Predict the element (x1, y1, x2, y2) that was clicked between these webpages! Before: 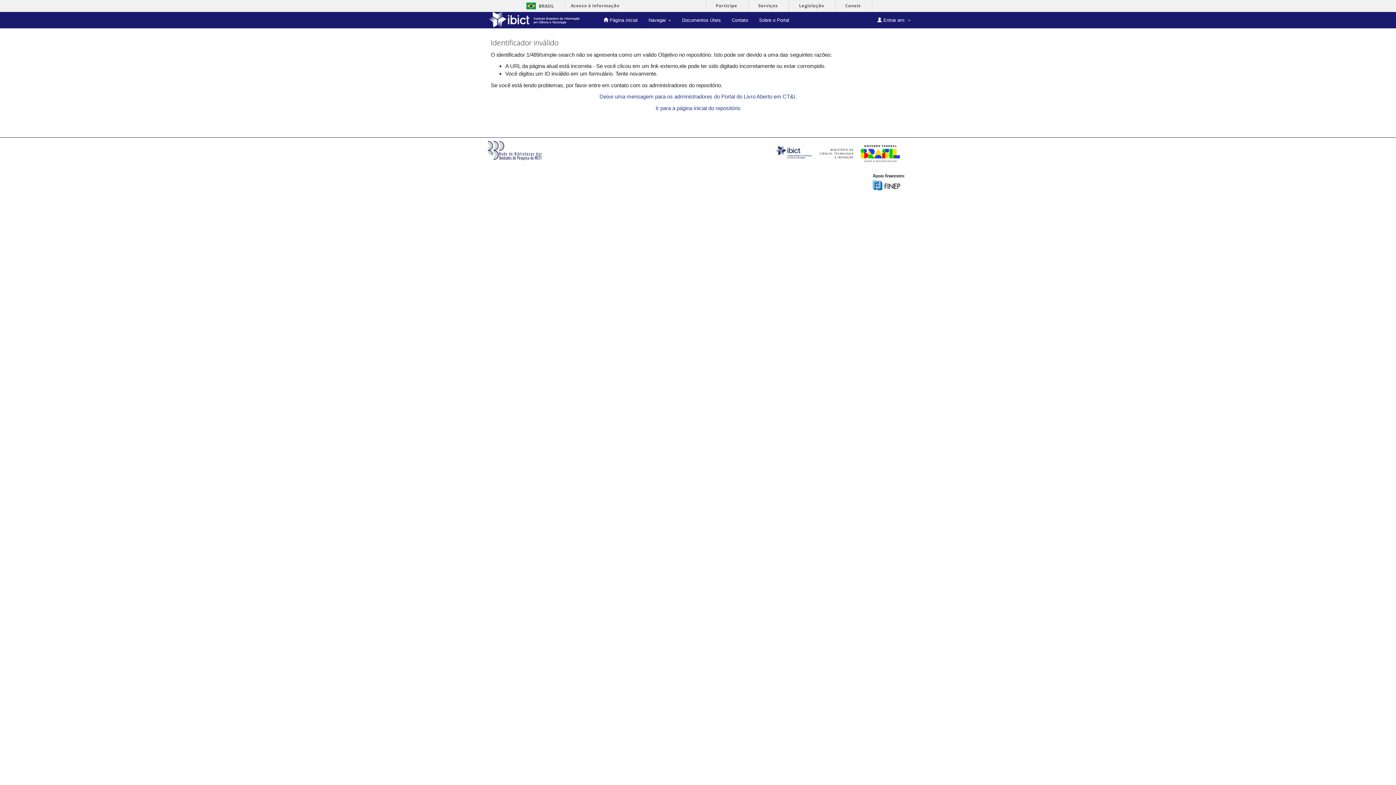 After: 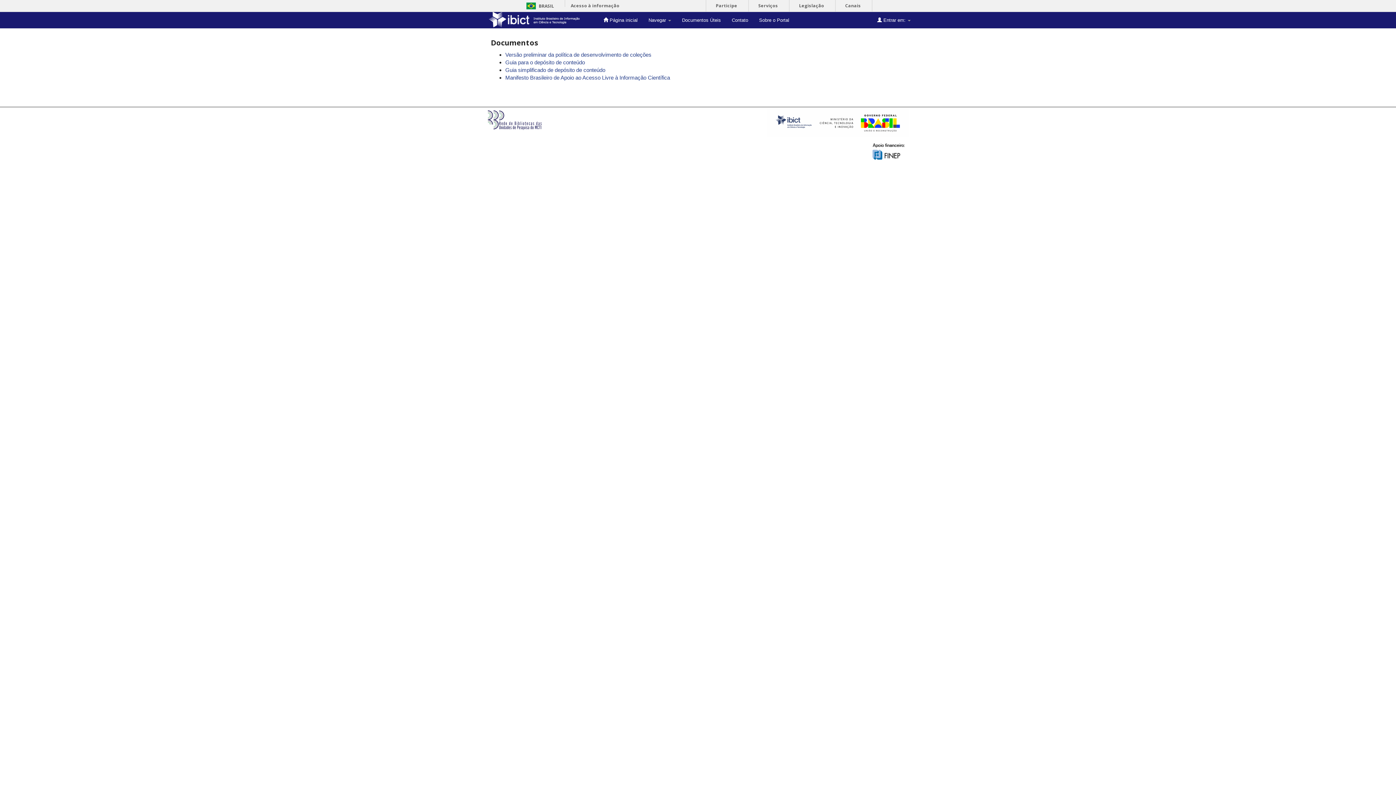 Action: label: Documentos Úteis bbox: (676, 12, 726, 28)